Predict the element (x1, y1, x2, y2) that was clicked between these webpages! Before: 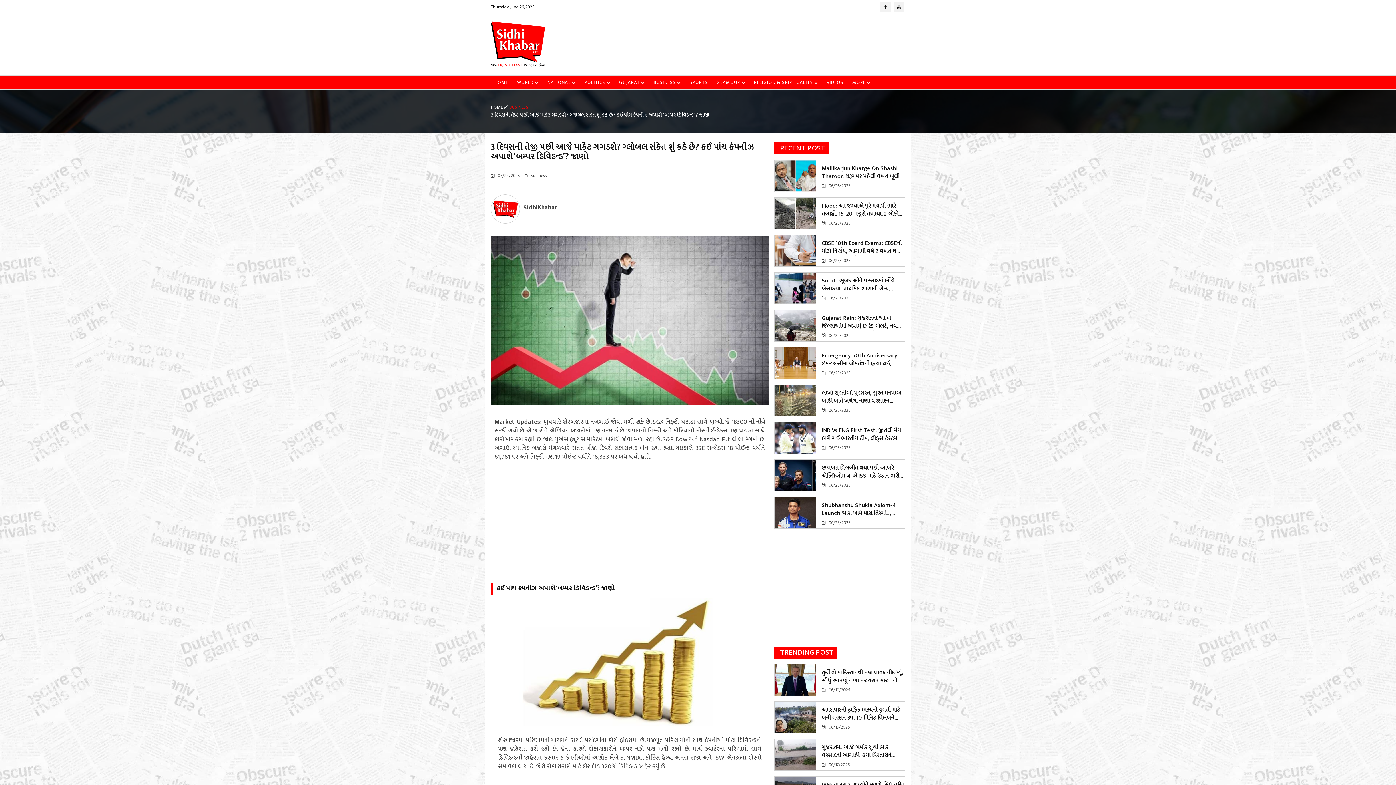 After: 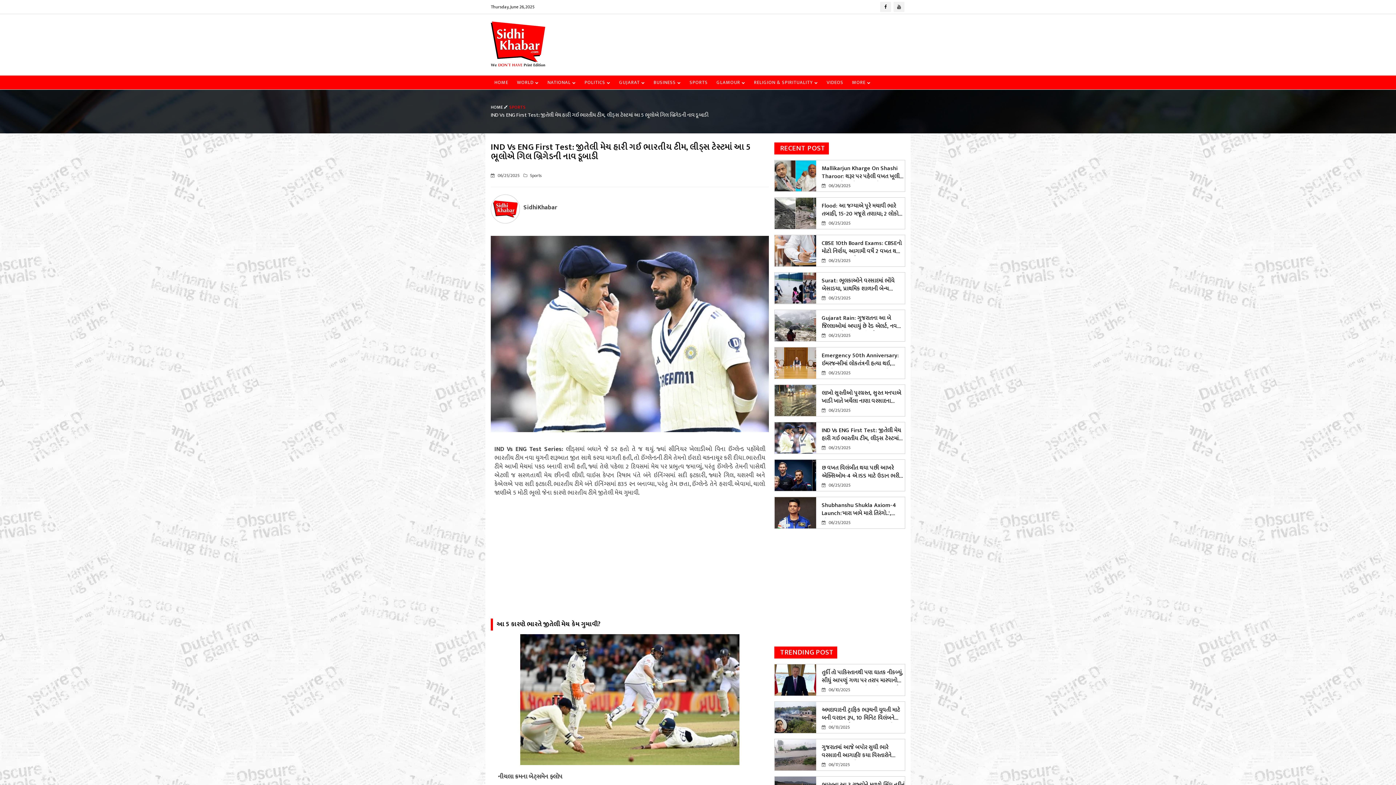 Action: bbox: (774, 433, 816, 442)